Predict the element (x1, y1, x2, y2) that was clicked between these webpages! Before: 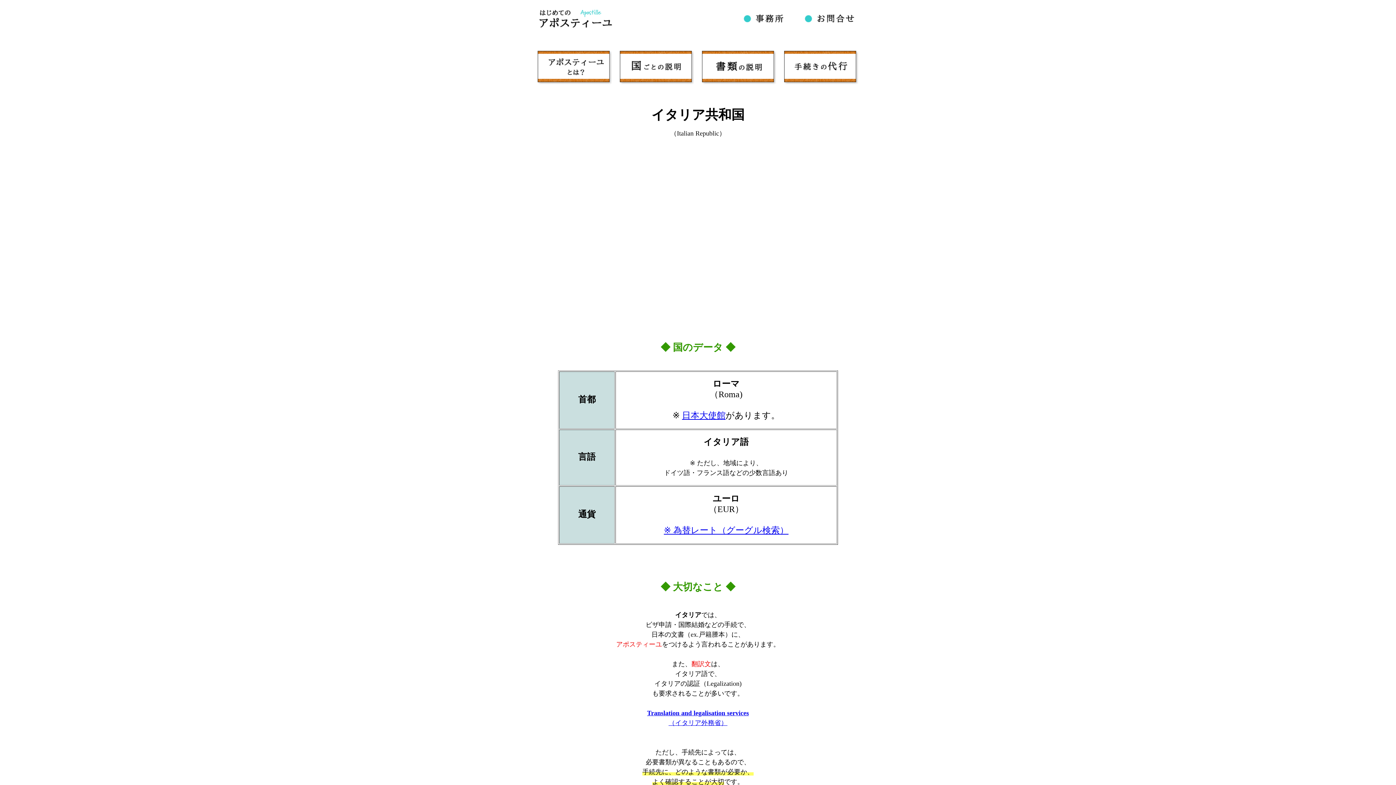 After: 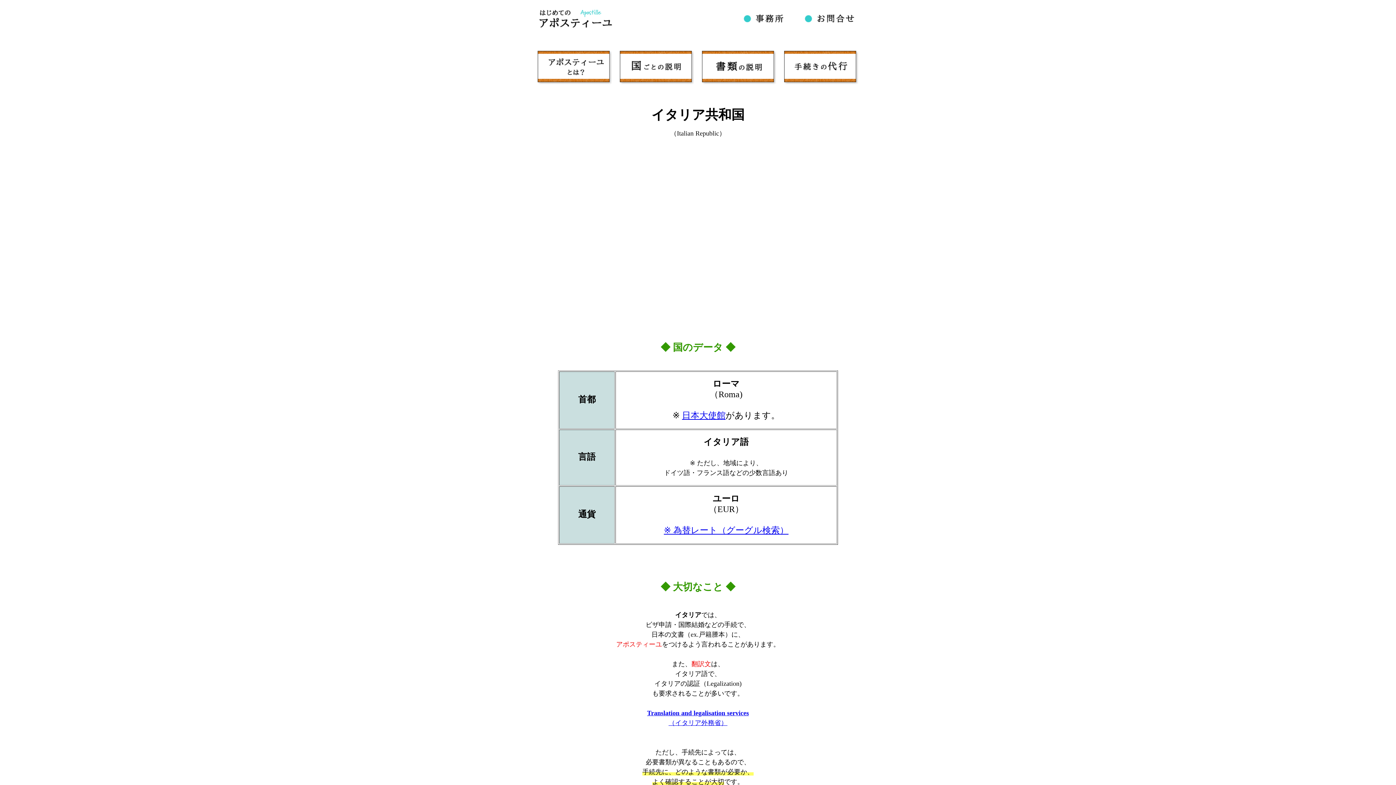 Action: bbox: (804, 16, 854, 24)